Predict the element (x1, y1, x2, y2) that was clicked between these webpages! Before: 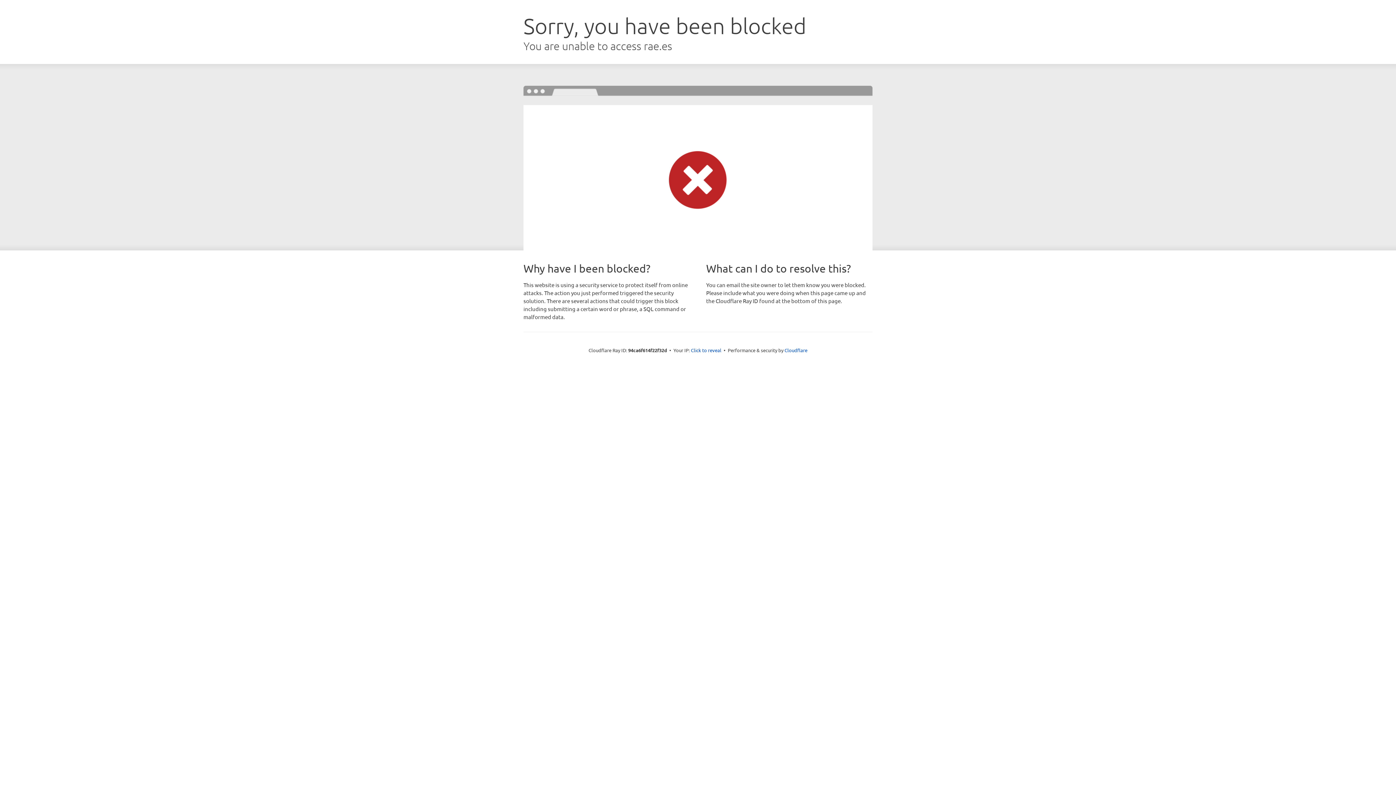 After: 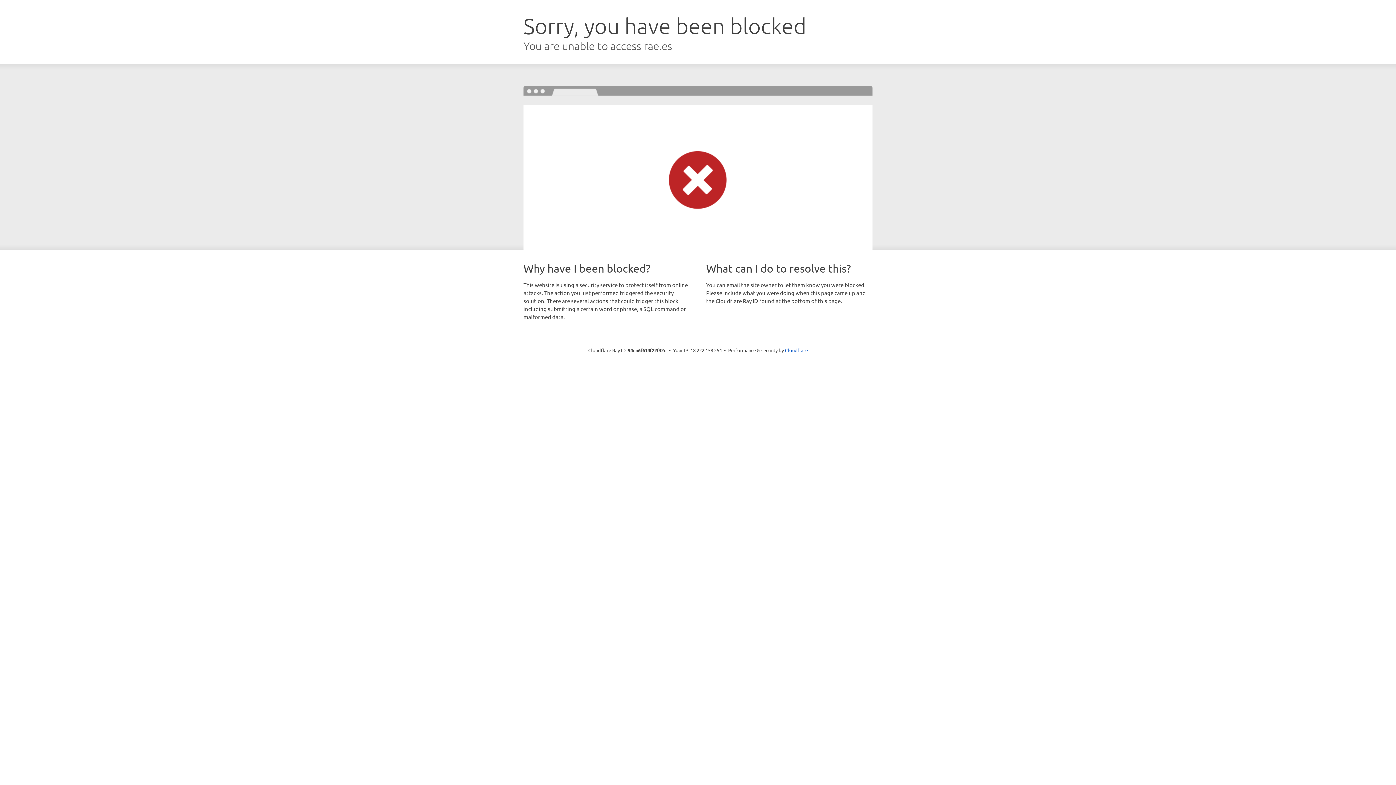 Action: label: Click to reveal bbox: (691, 346, 721, 353)